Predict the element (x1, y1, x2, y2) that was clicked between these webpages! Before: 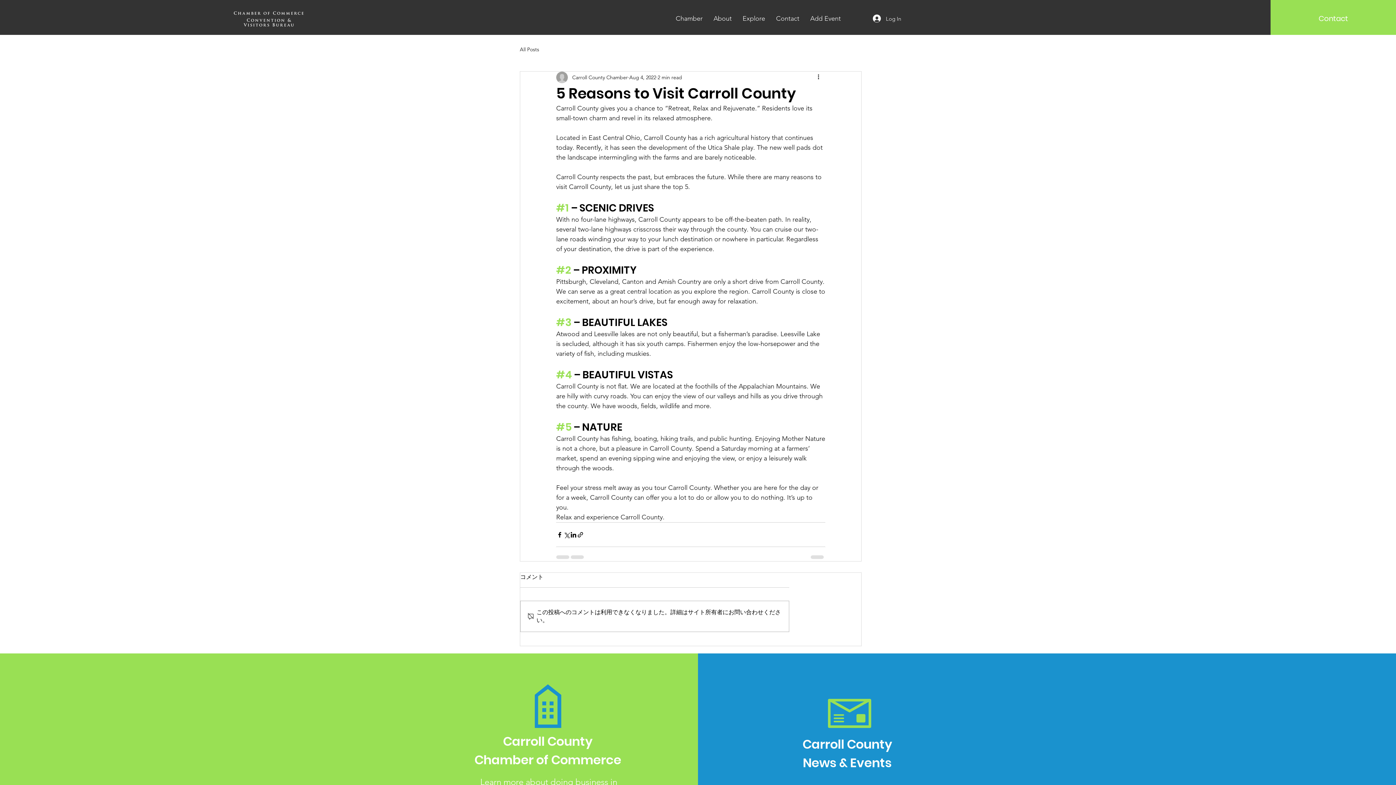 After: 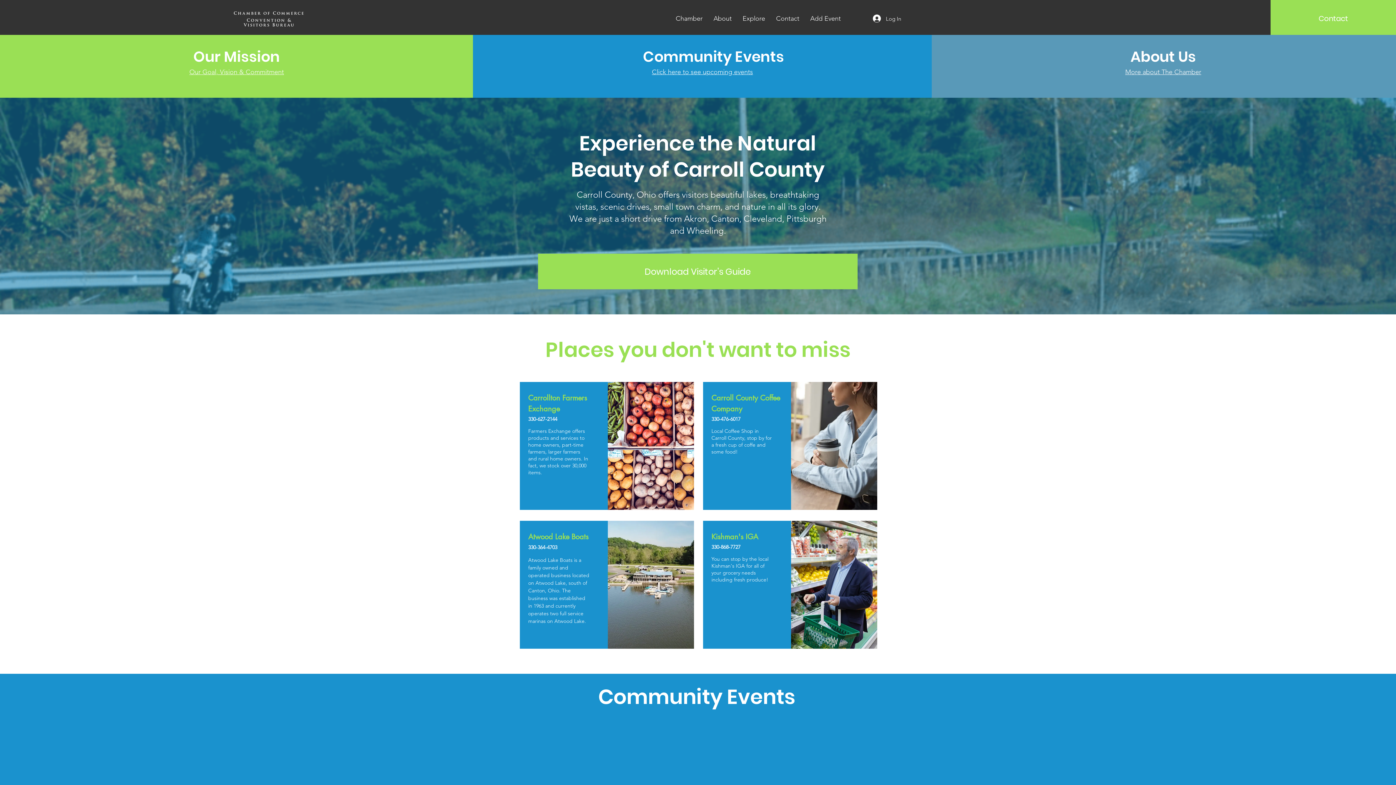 Action: bbox: (232, 8, 303, 28)